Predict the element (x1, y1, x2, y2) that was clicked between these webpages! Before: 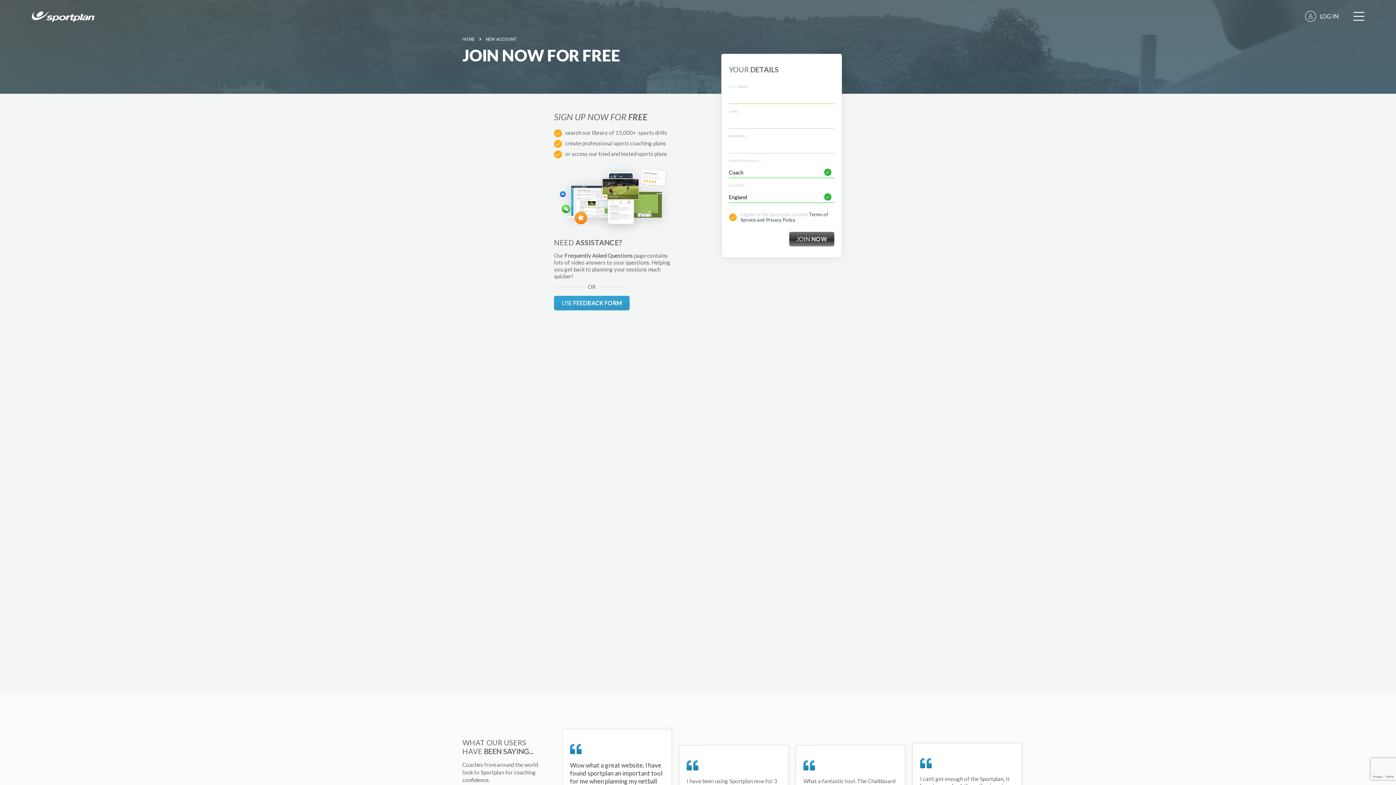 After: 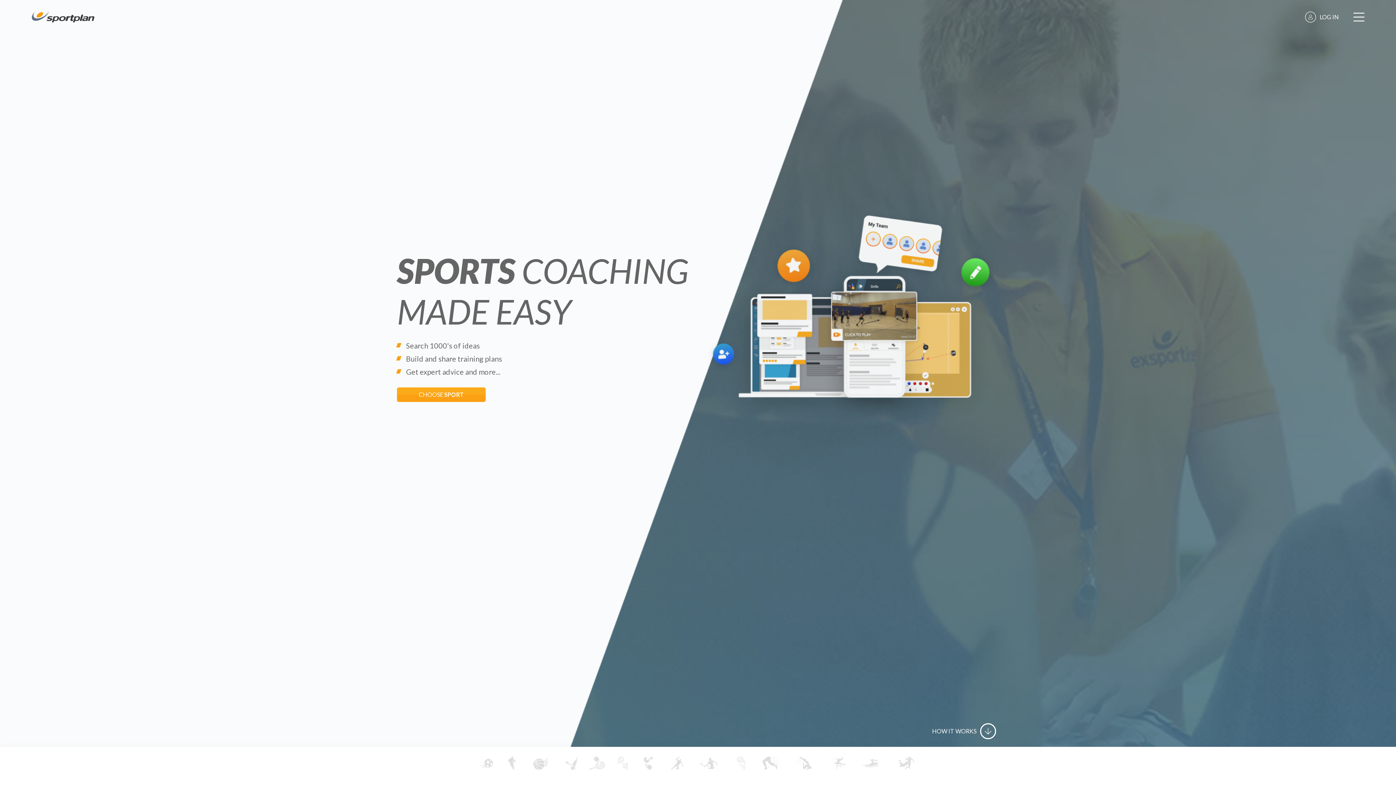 Action: bbox: (462, 36, 474, 42) label: HOME